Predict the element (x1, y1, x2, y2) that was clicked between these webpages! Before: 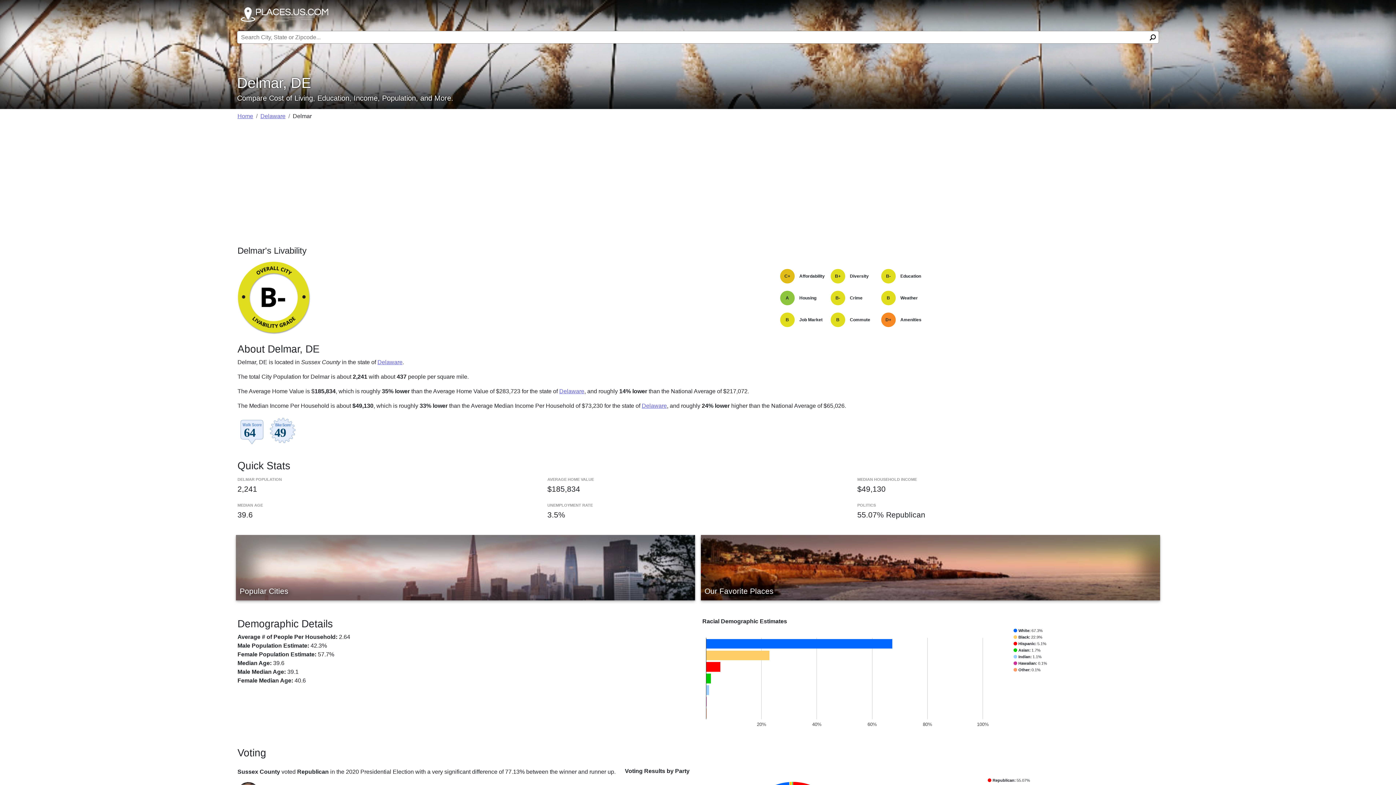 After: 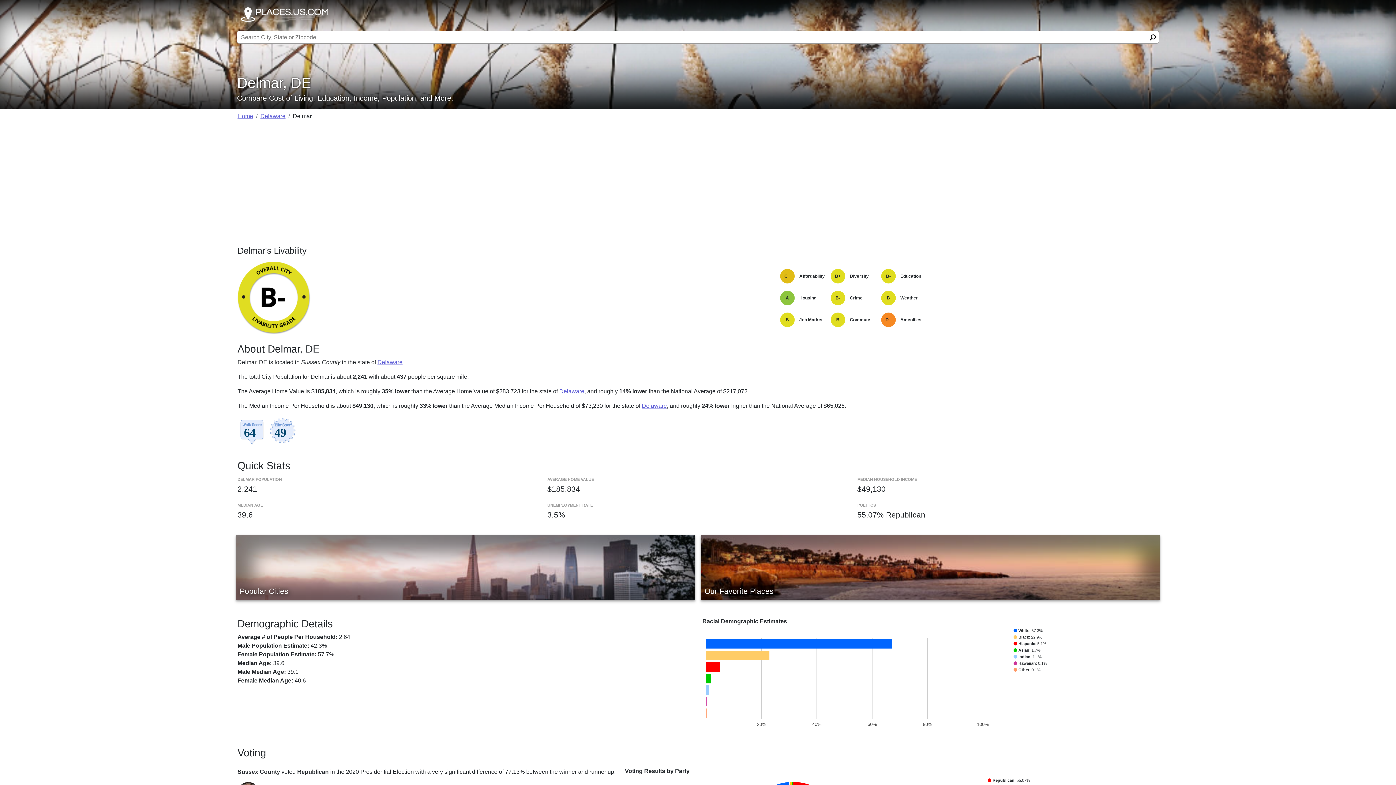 Action: label:   bbox: (237, 427, 297, 433)